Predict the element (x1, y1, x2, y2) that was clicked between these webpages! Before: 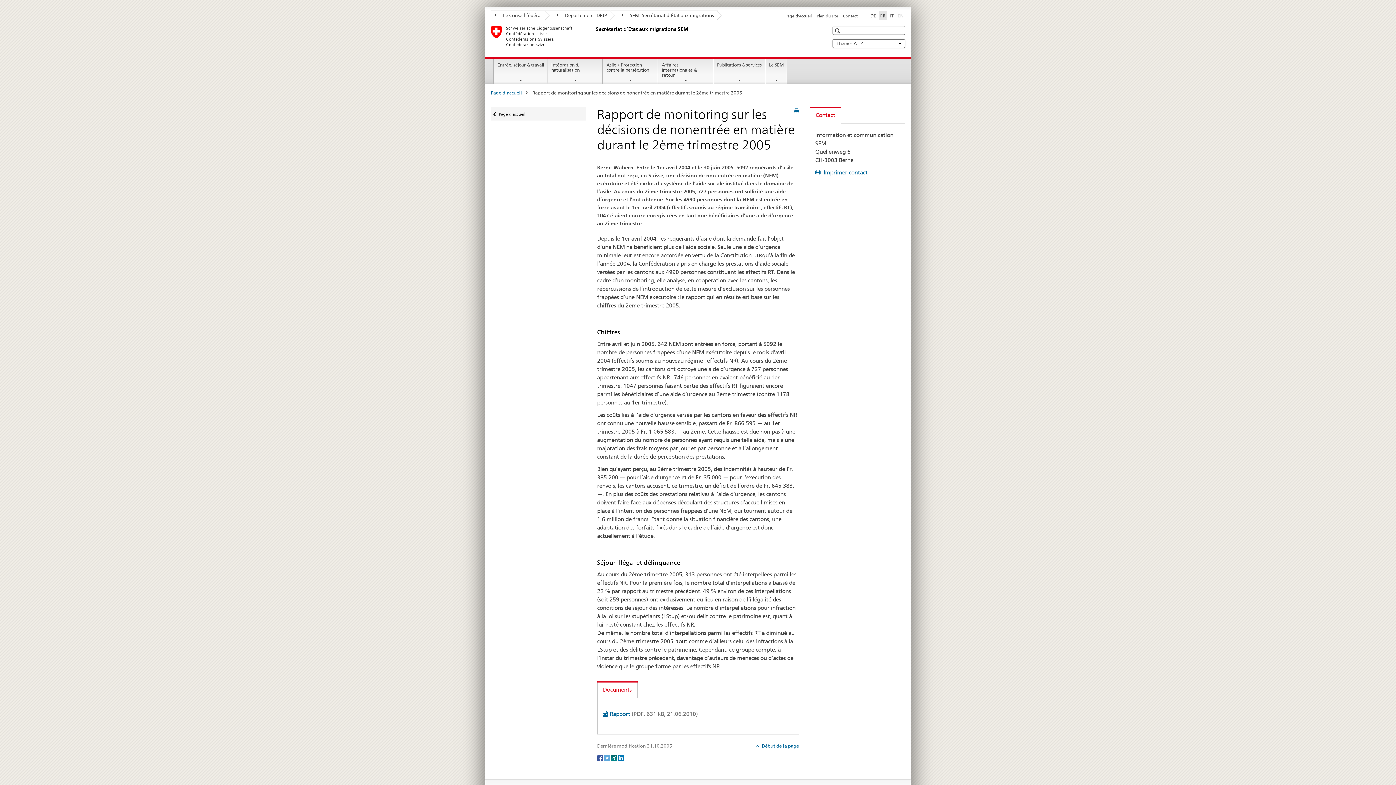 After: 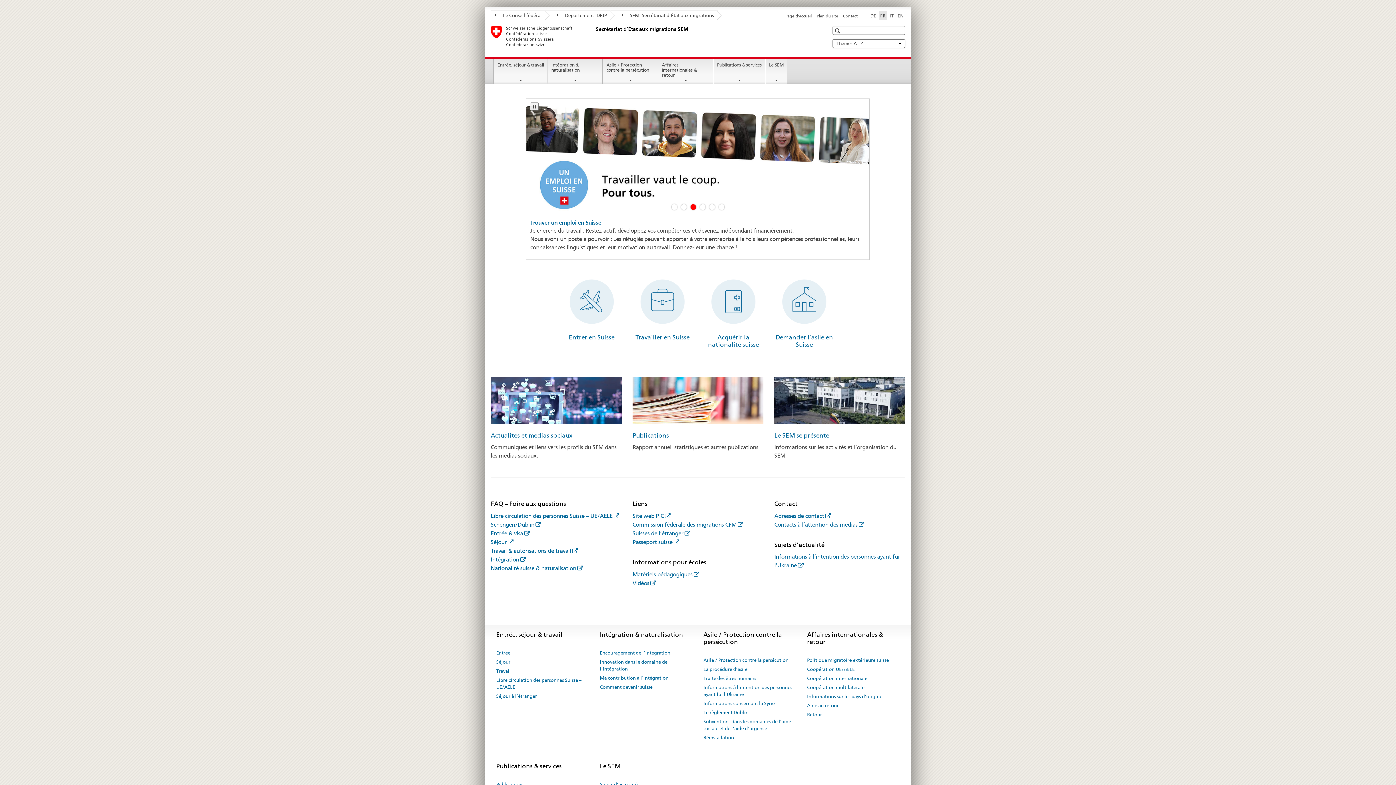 Action: bbox: (490, 107, 586, 121) label: Retour
Page d'accueil